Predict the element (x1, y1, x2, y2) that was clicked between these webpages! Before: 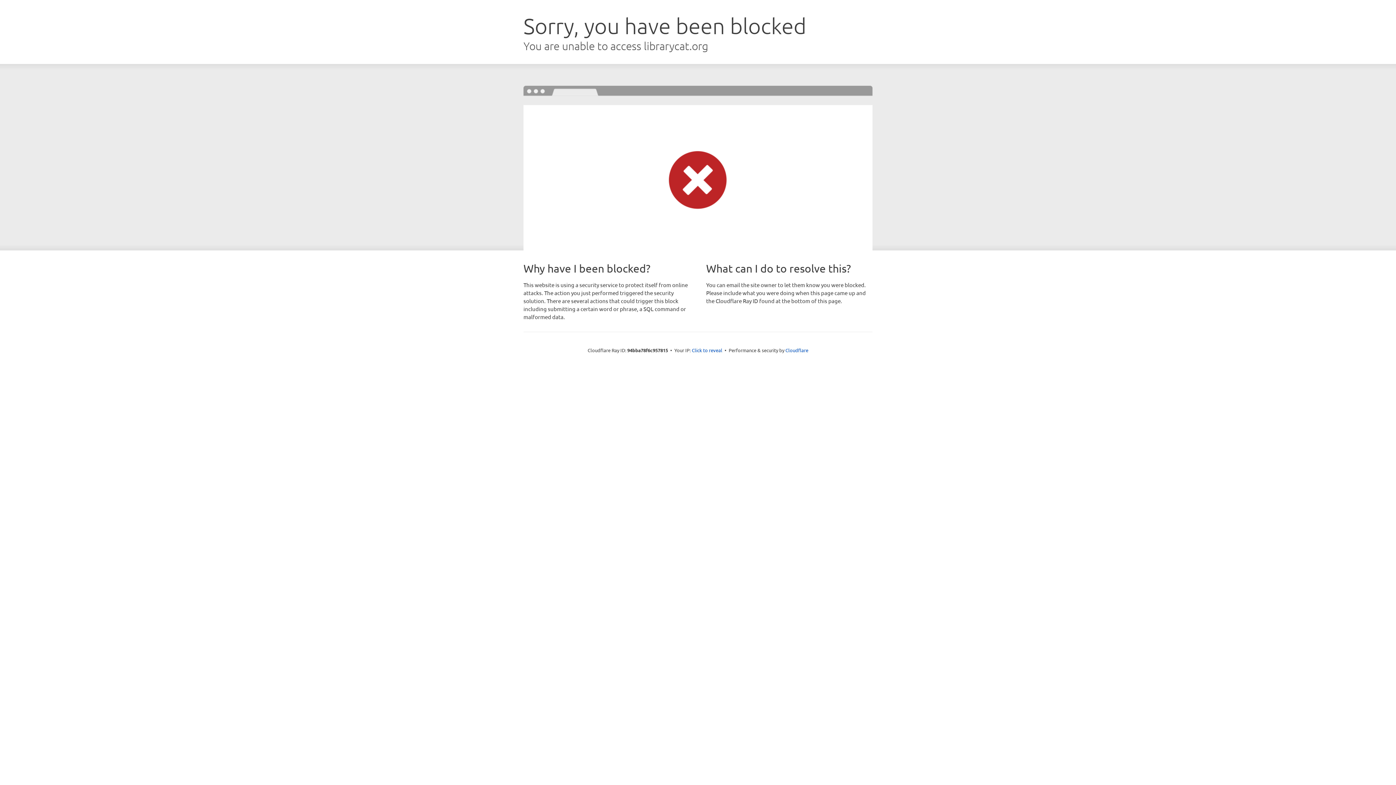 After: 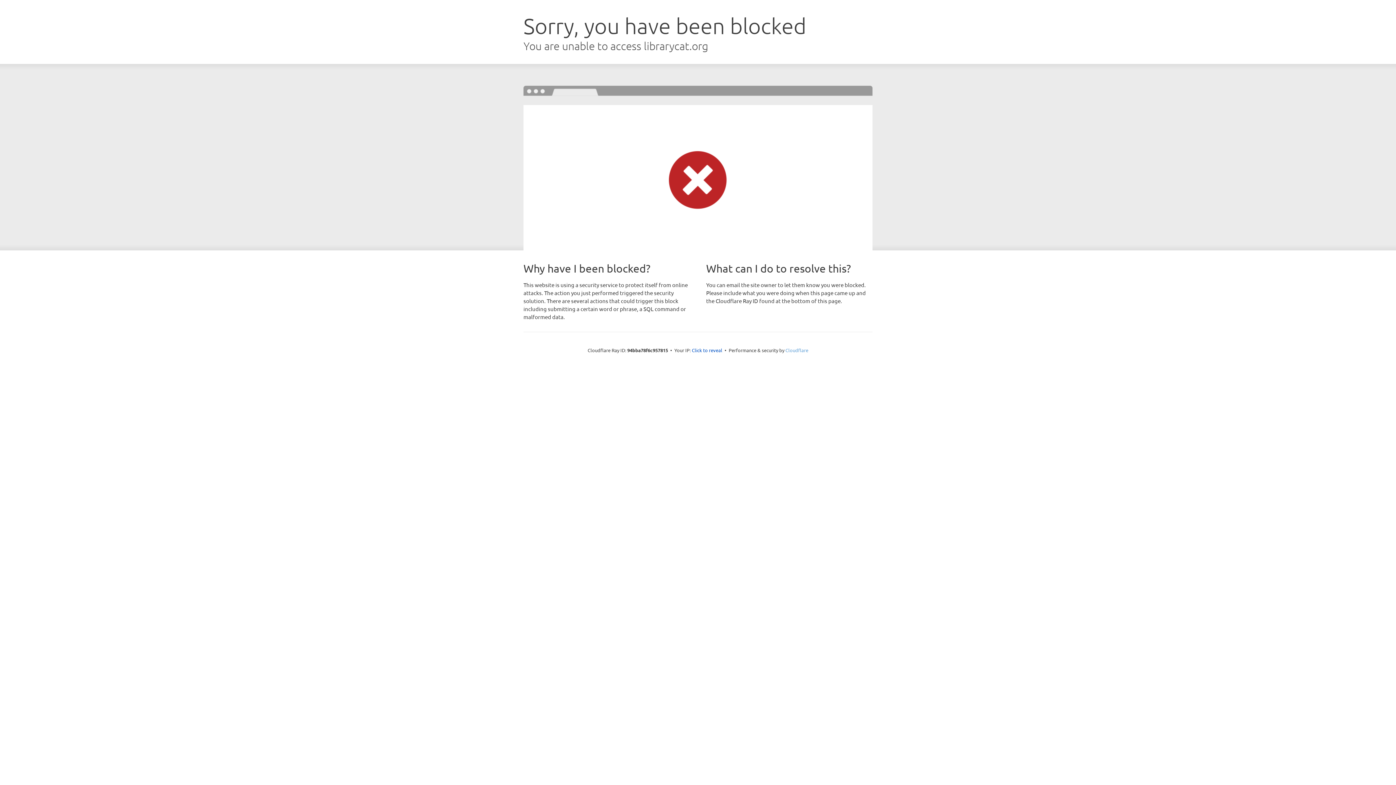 Action: label: Cloudflare bbox: (785, 347, 808, 353)